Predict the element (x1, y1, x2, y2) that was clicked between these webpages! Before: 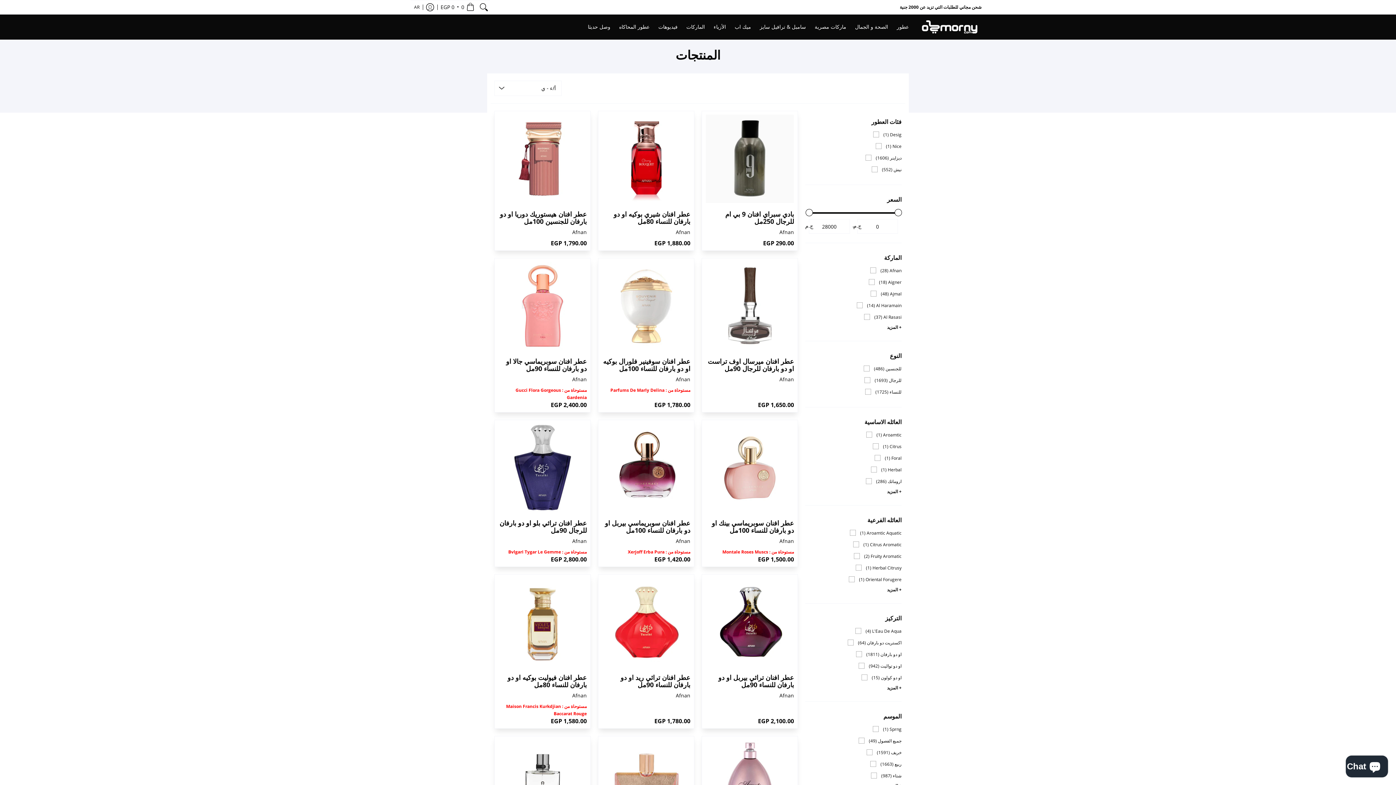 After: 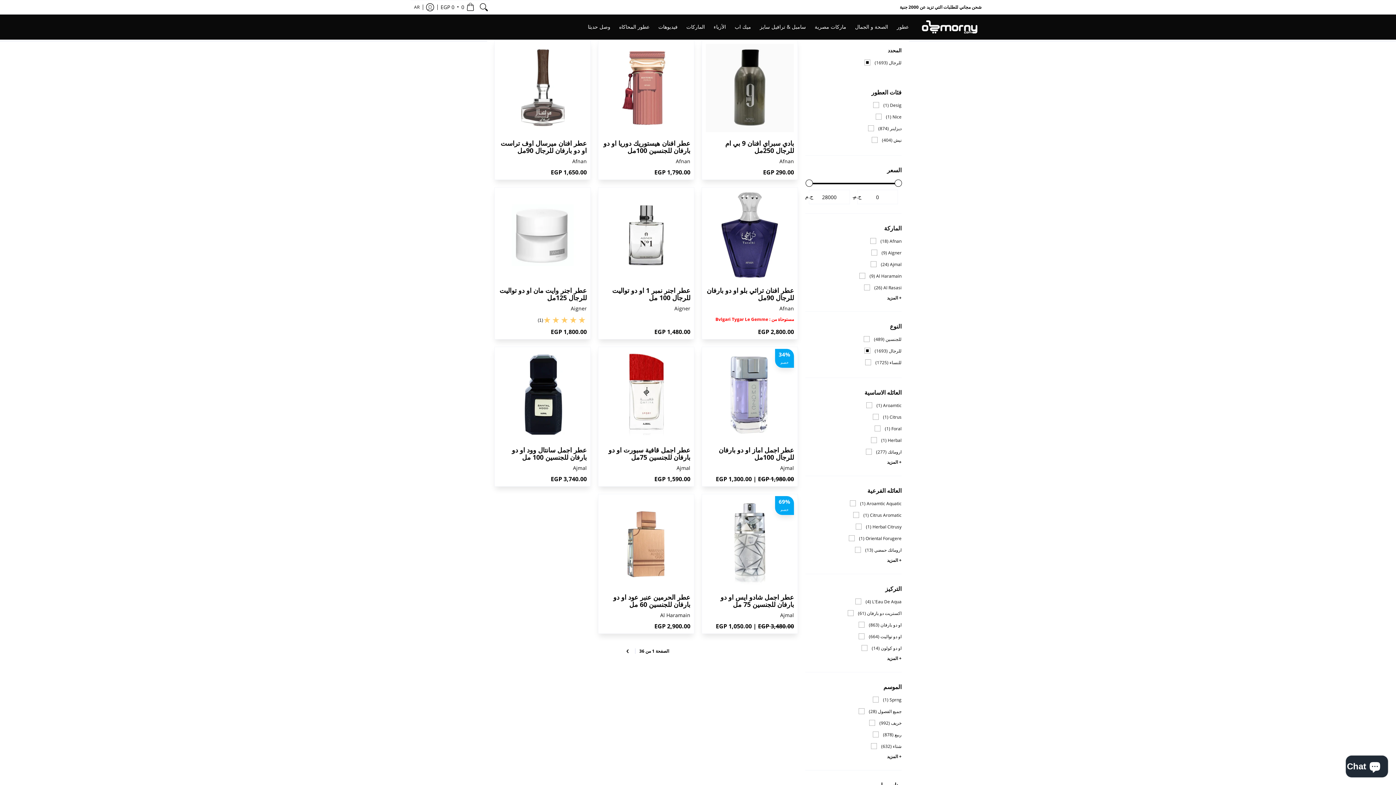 Action: label: للرجال (1693) bbox: (864, 374, 901, 386)